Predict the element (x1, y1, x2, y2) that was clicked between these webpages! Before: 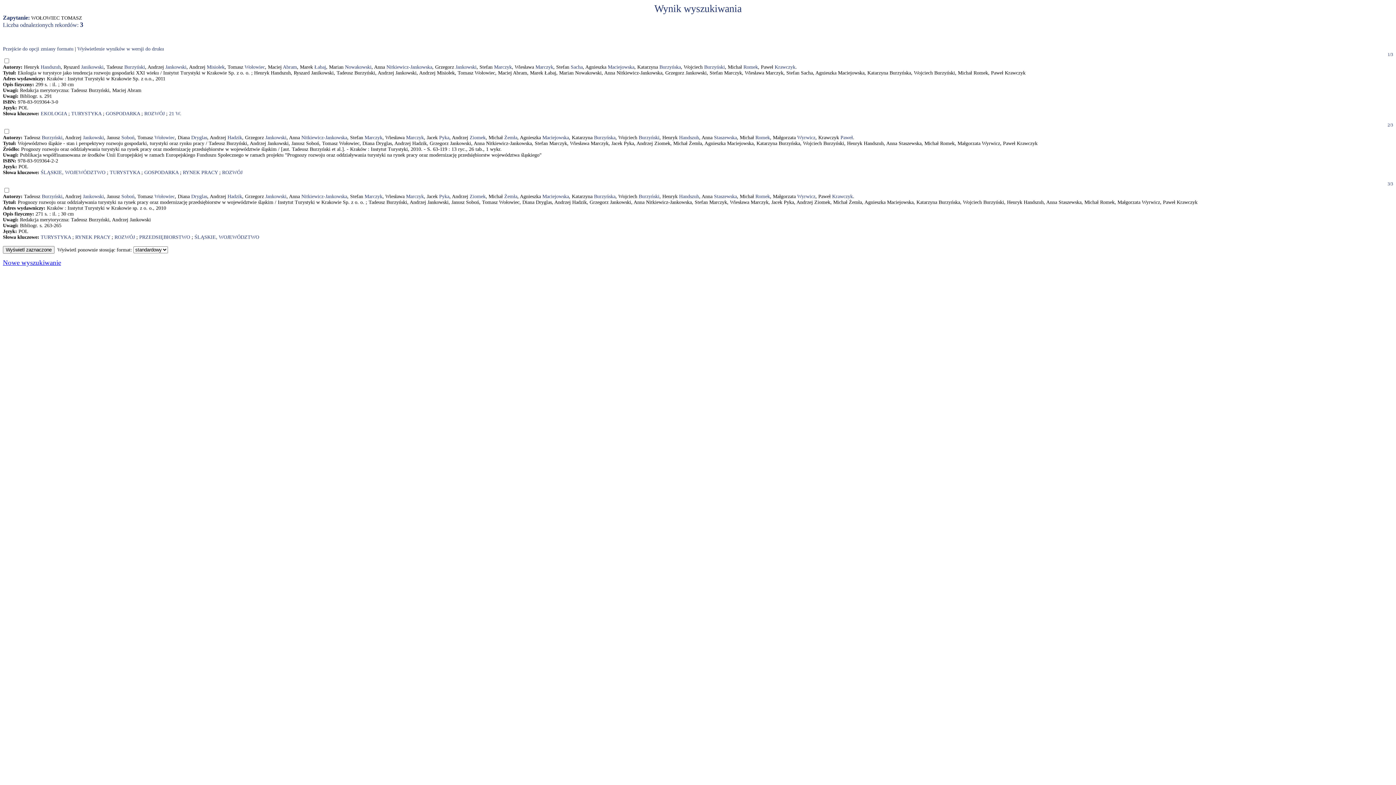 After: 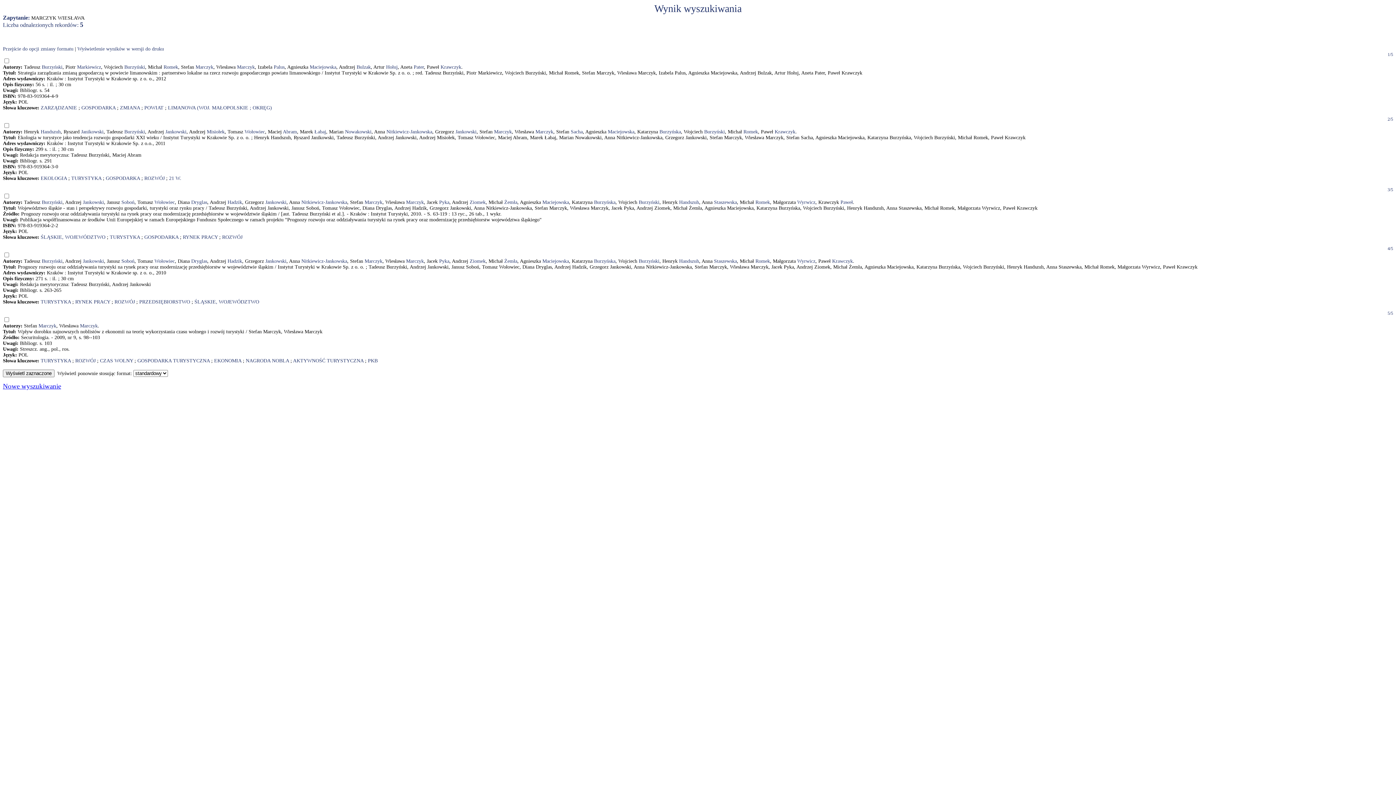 Action: label: Marczyk bbox: (535, 64, 553, 69)